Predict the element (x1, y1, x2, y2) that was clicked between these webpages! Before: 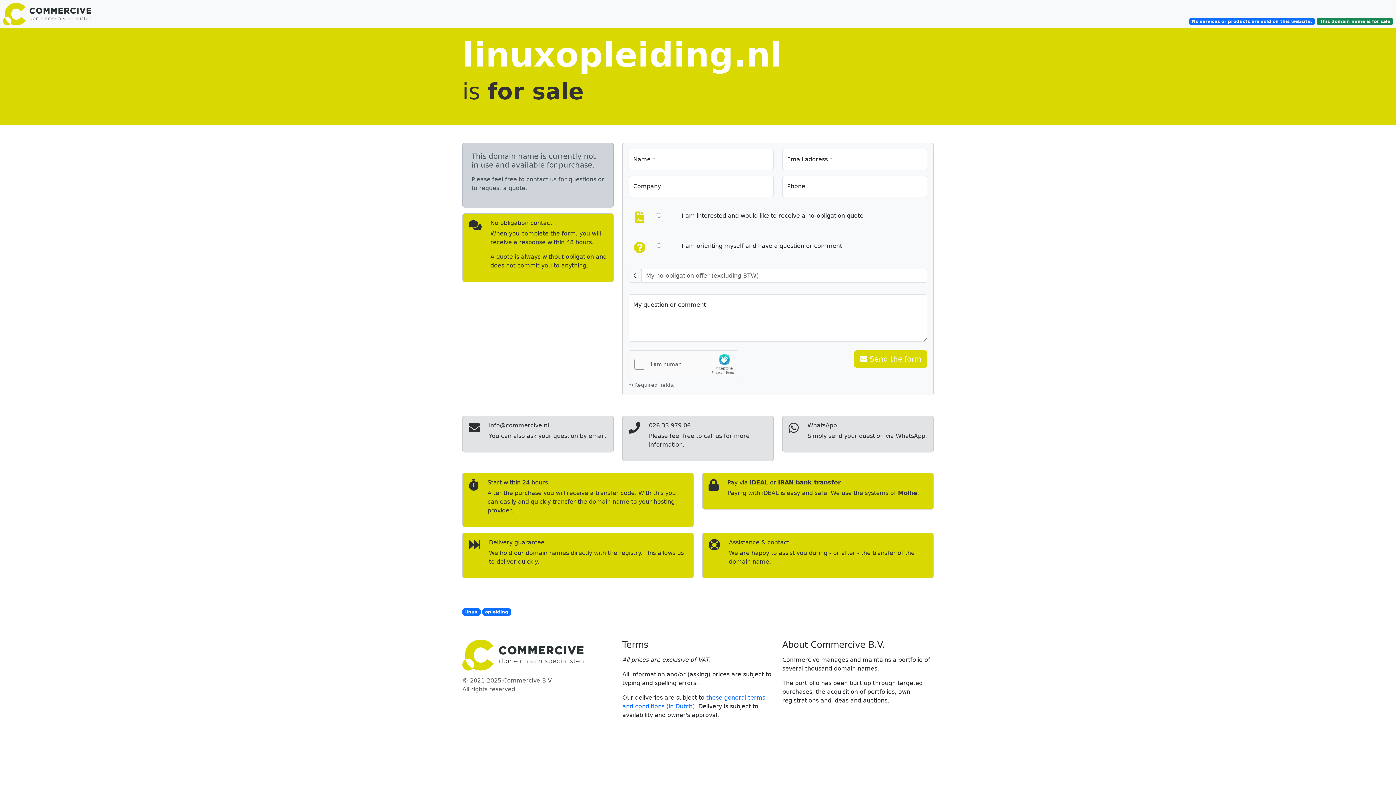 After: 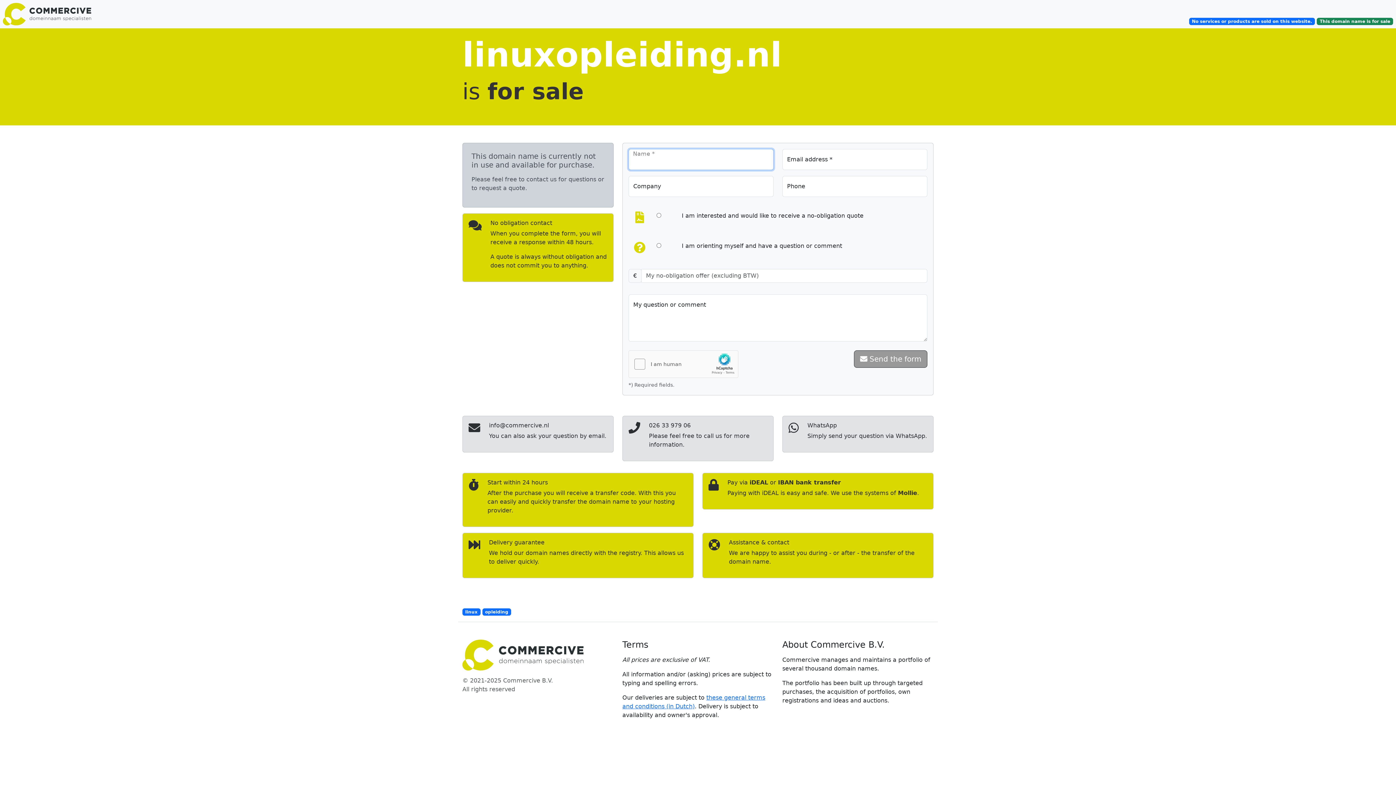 Action: label:  Send the form bbox: (854, 350, 927, 368)